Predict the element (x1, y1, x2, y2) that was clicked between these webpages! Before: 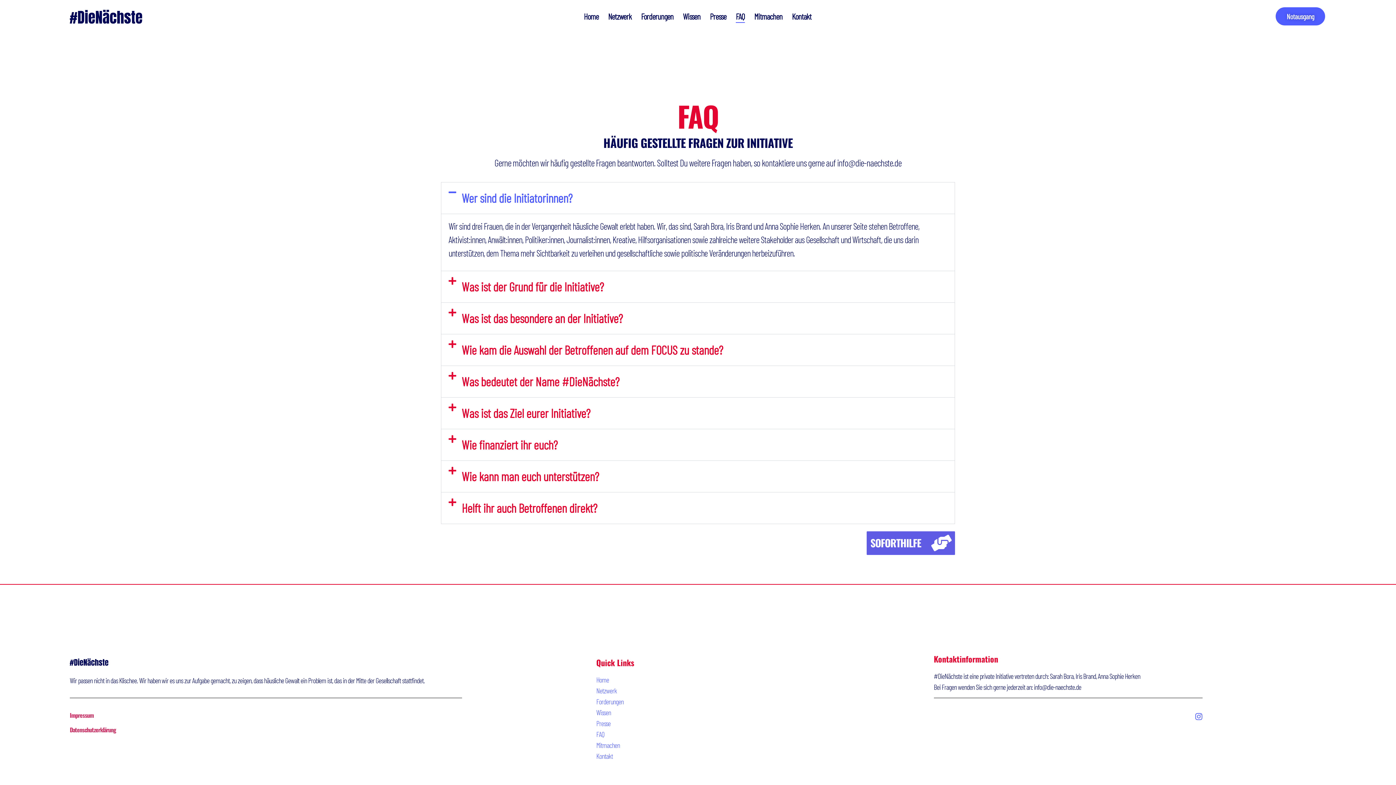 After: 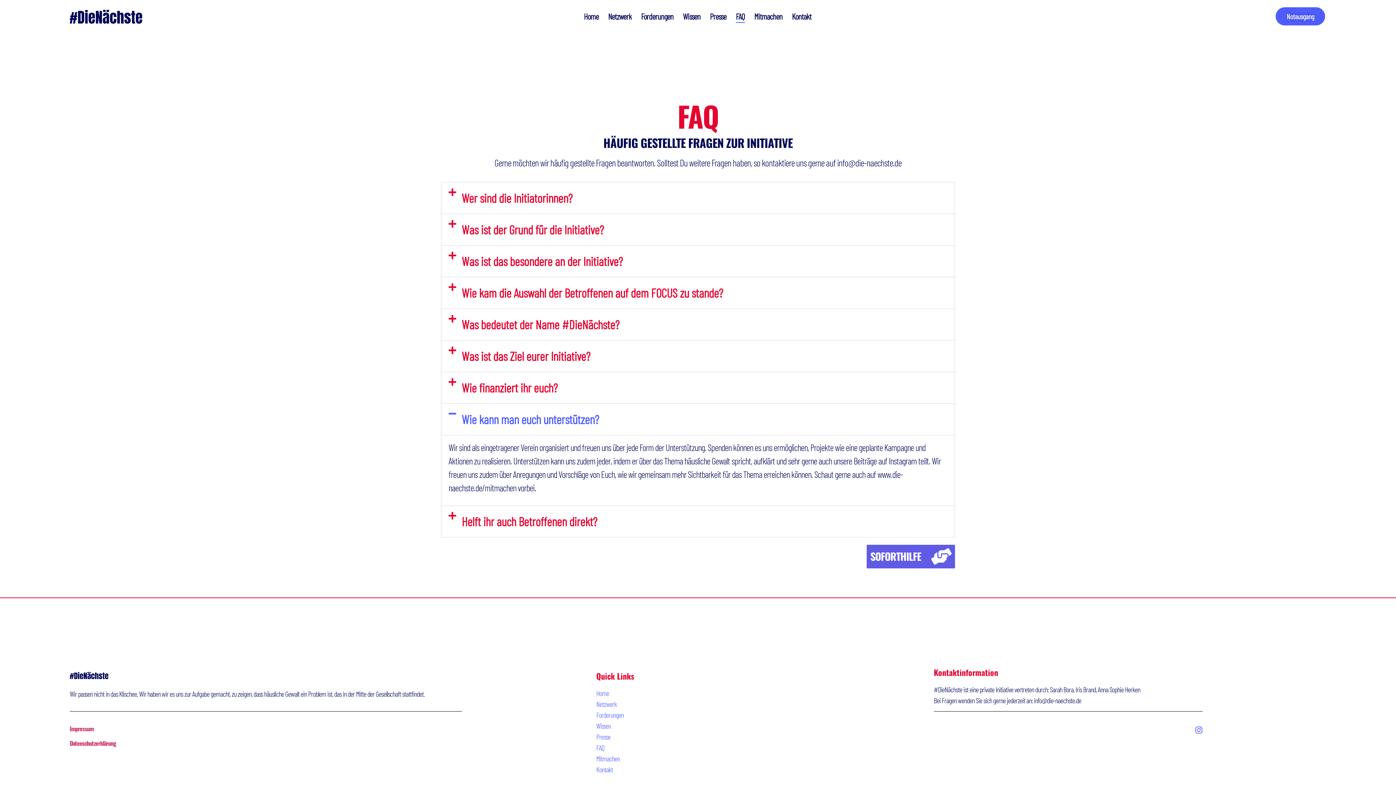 Action: label: Wie kann man euch unterstützen? bbox: (441, 461, 954, 492)